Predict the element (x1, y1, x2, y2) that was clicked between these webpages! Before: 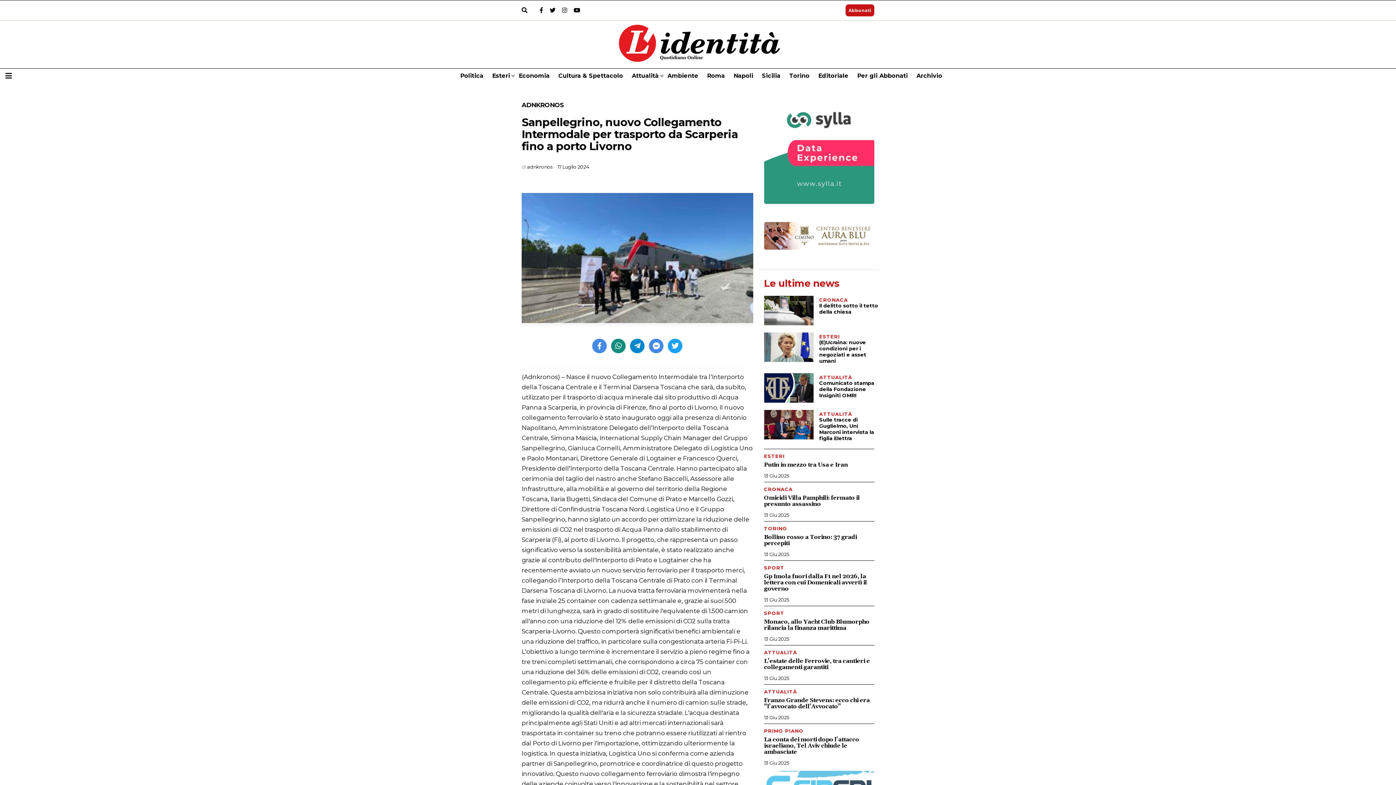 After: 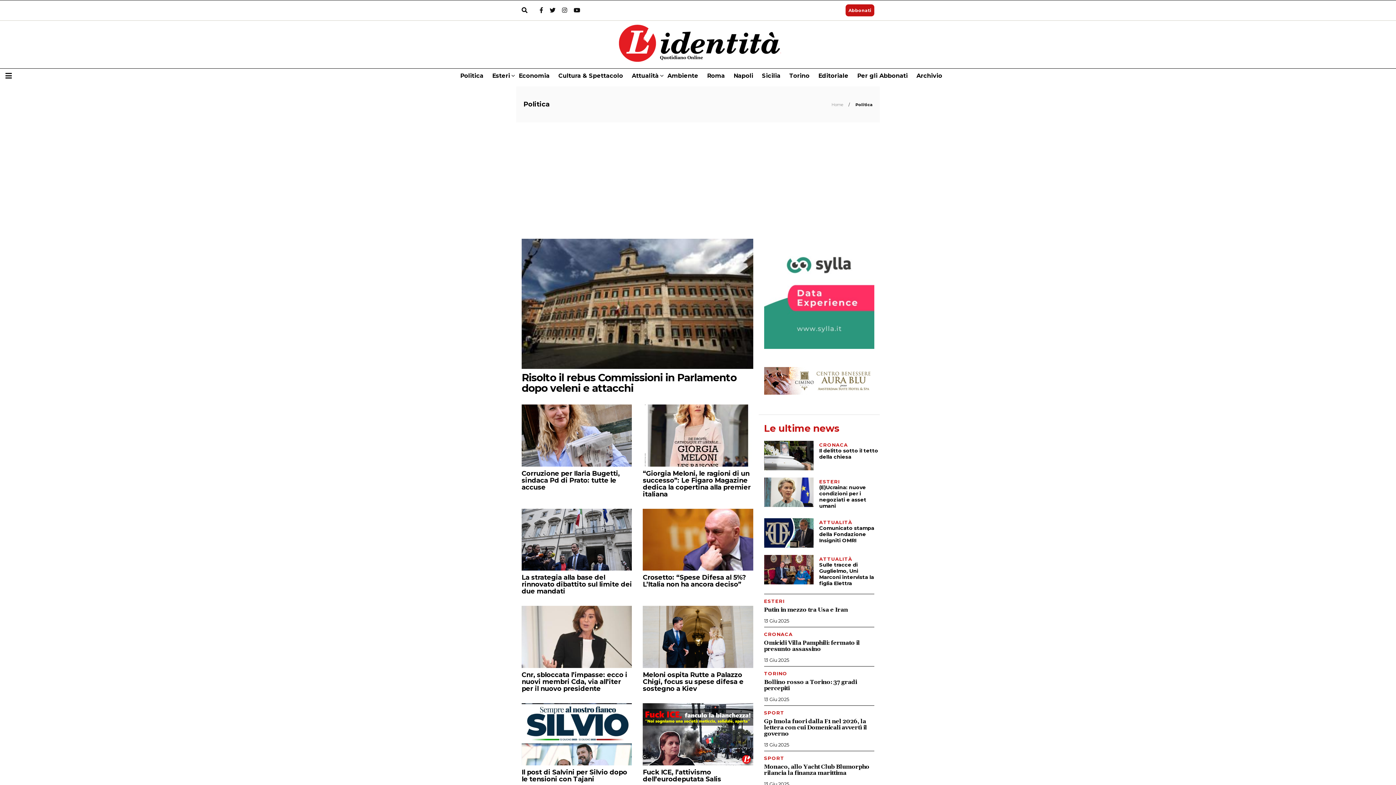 Action: bbox: (460, 68, 483, 83) label: Politica